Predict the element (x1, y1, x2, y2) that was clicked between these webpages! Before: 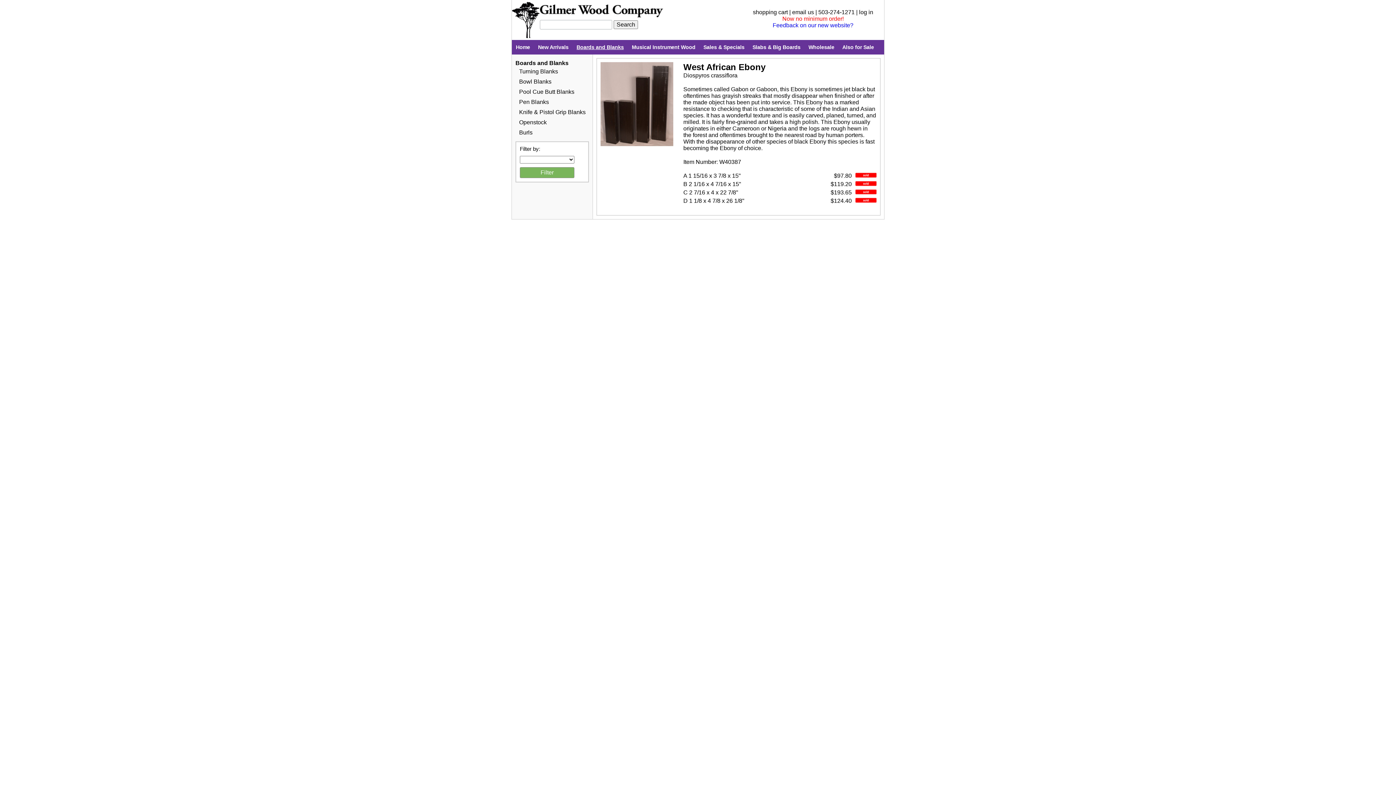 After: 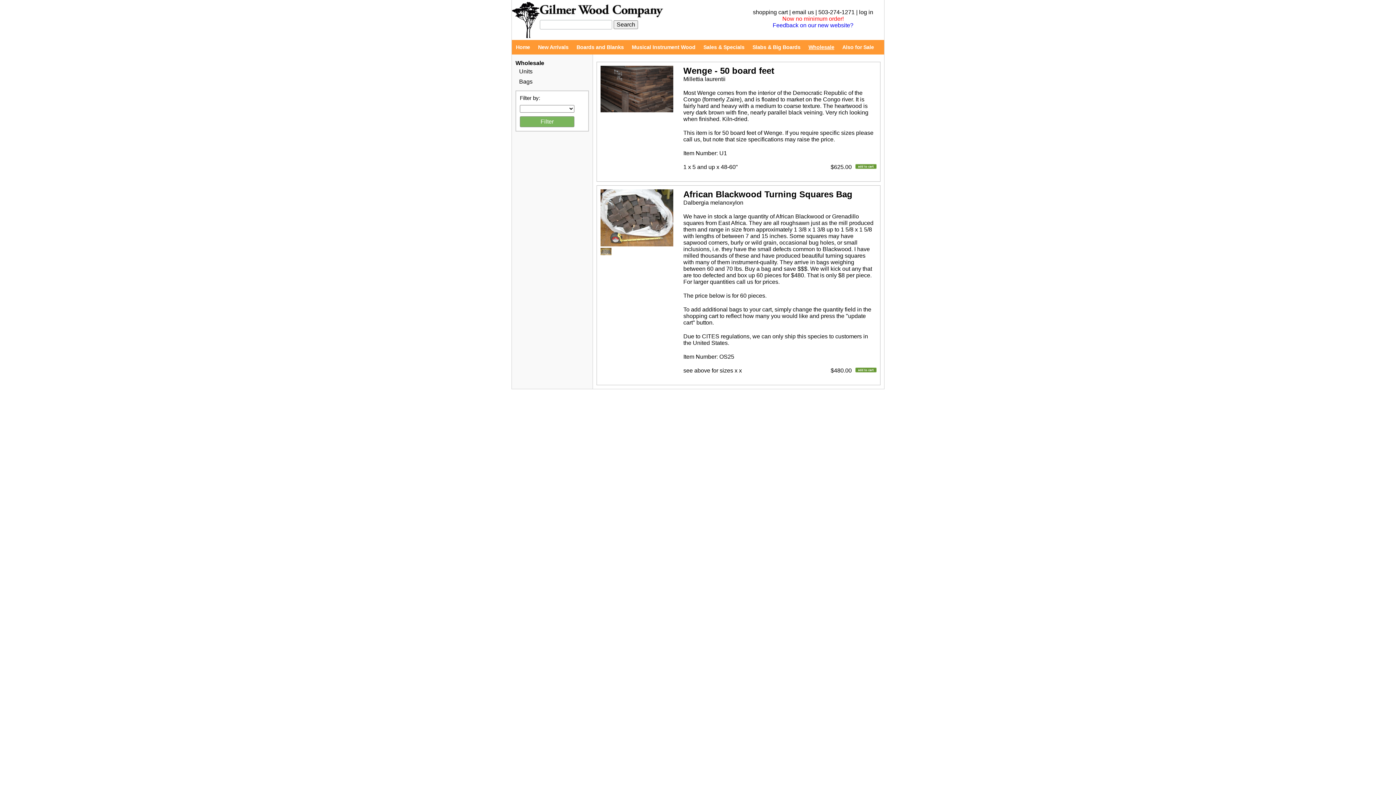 Action: label: Wholesale bbox: (808, 44, 834, 50)